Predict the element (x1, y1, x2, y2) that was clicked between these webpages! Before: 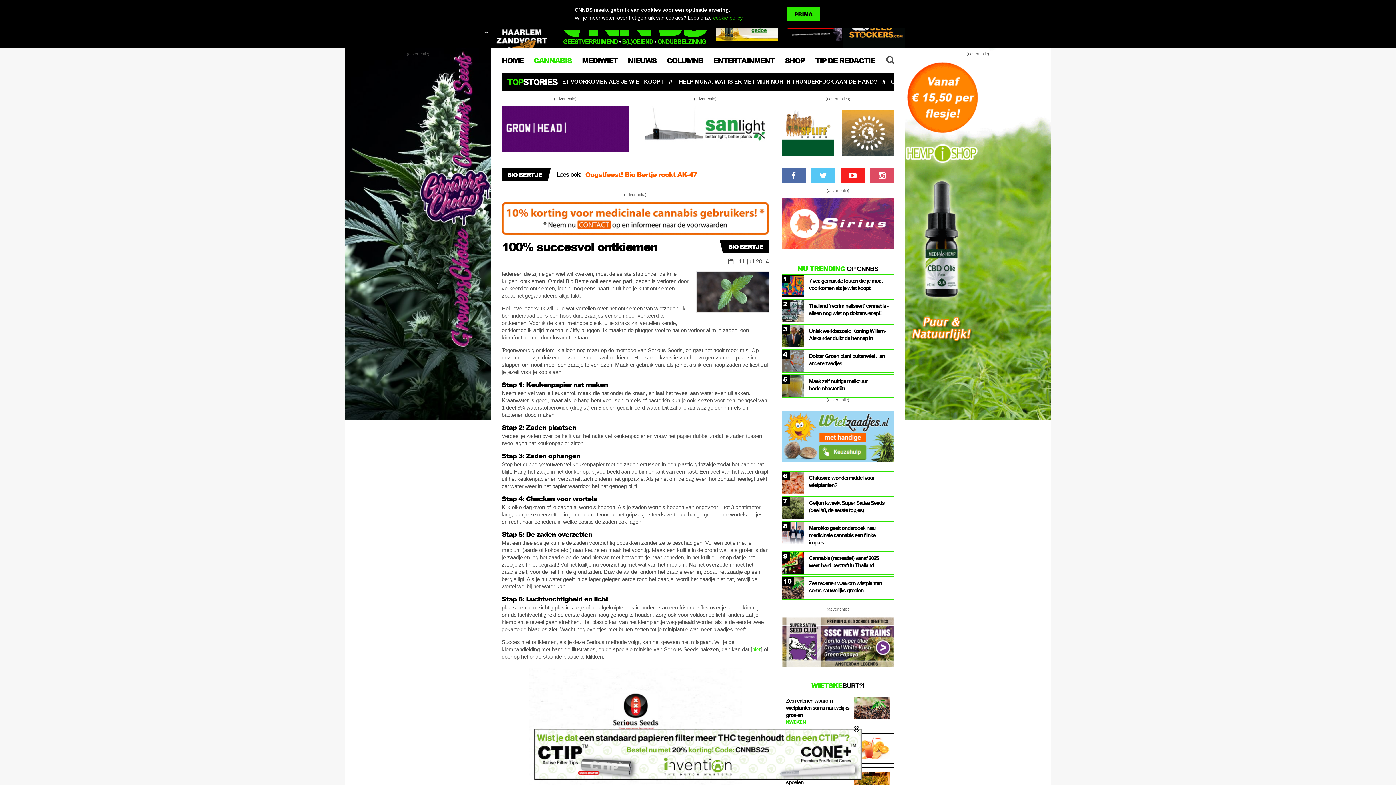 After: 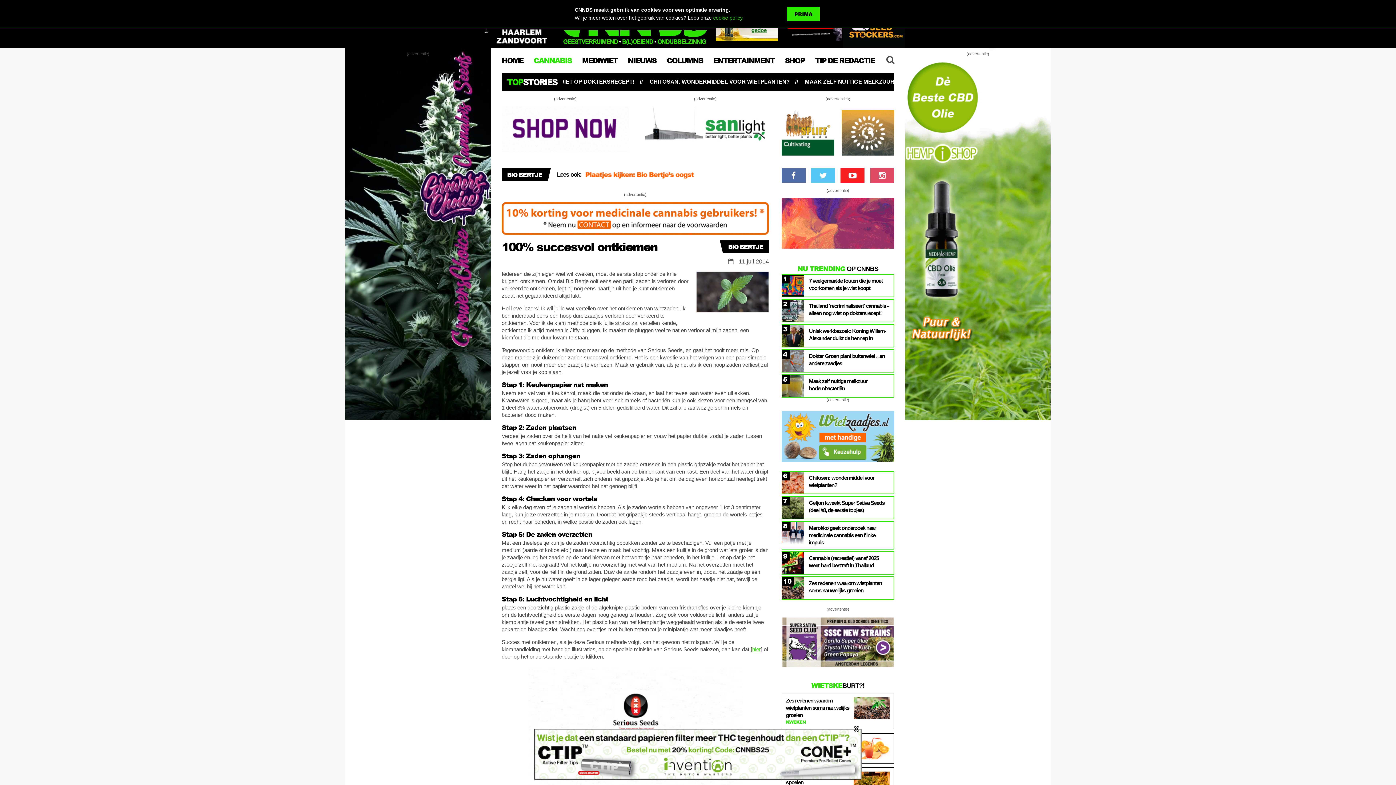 Action: bbox: (781, 243, 894, 249)